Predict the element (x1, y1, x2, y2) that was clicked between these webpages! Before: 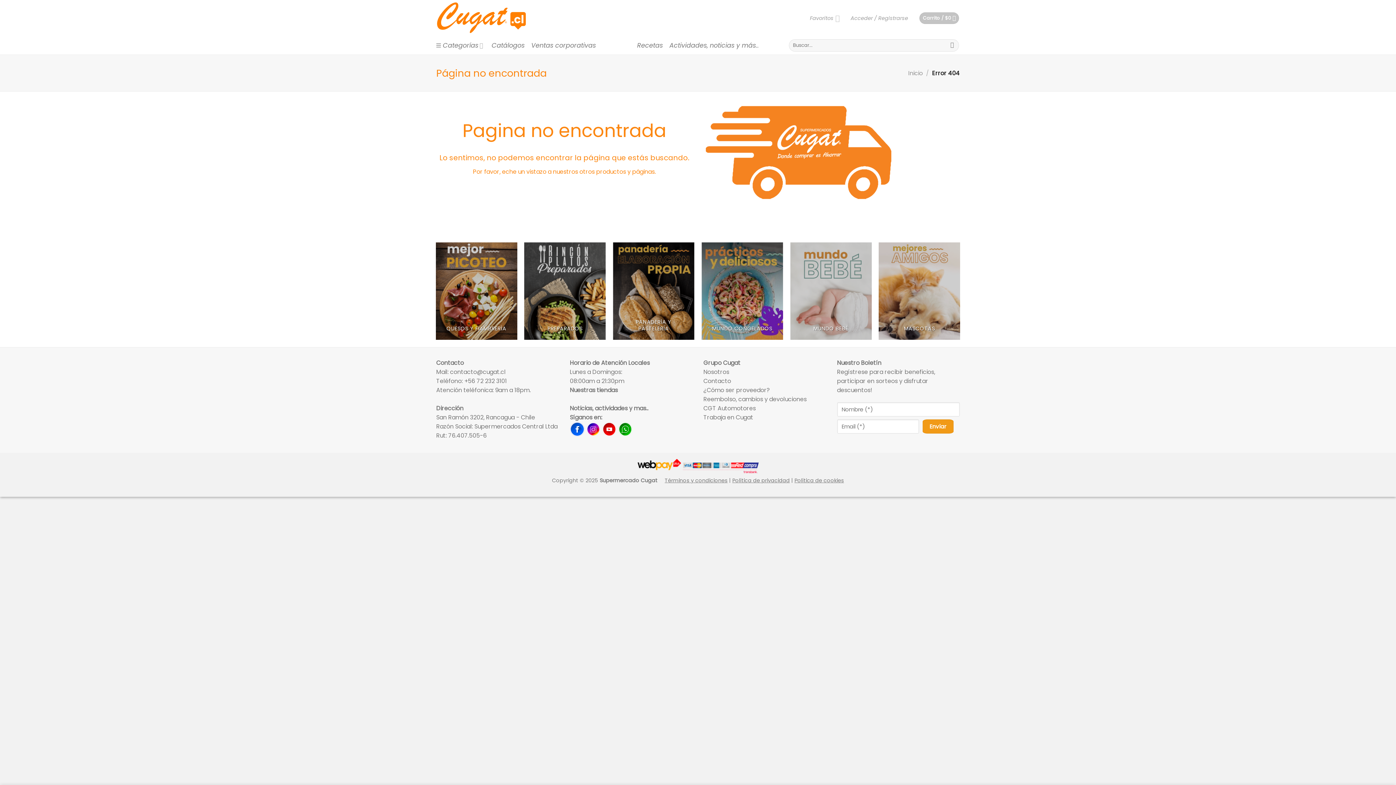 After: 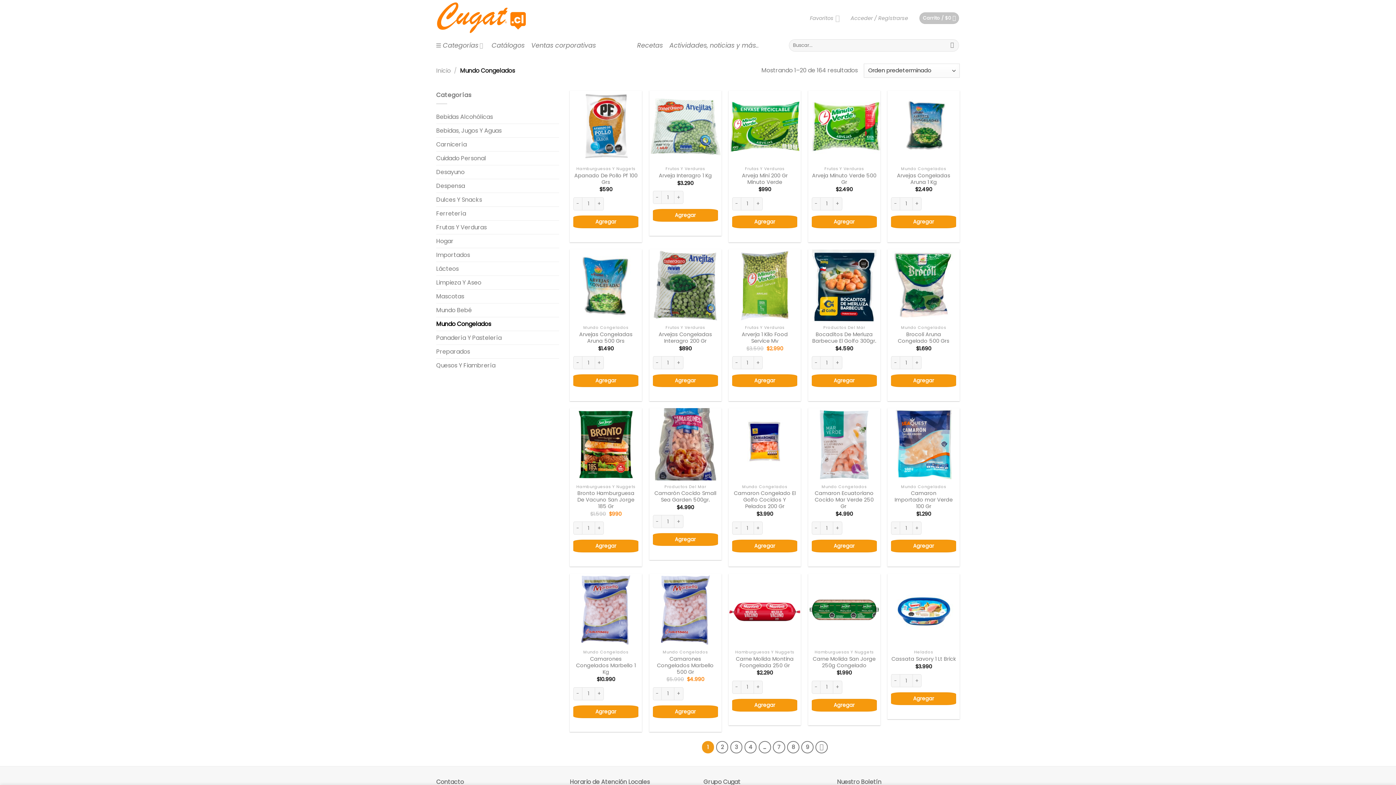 Action: label: Visitar la categoría de producto Mundo Congelados bbox: (701, 242, 783, 340)